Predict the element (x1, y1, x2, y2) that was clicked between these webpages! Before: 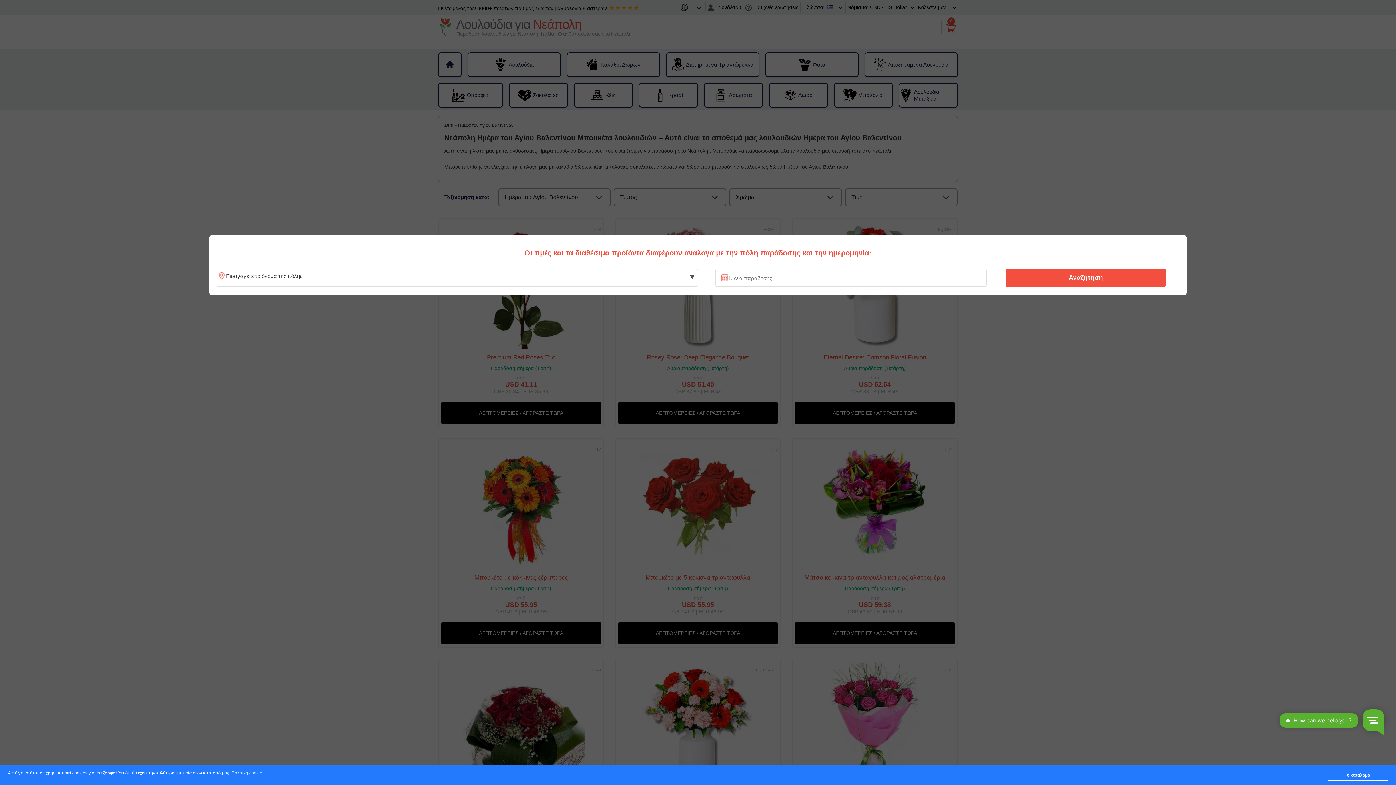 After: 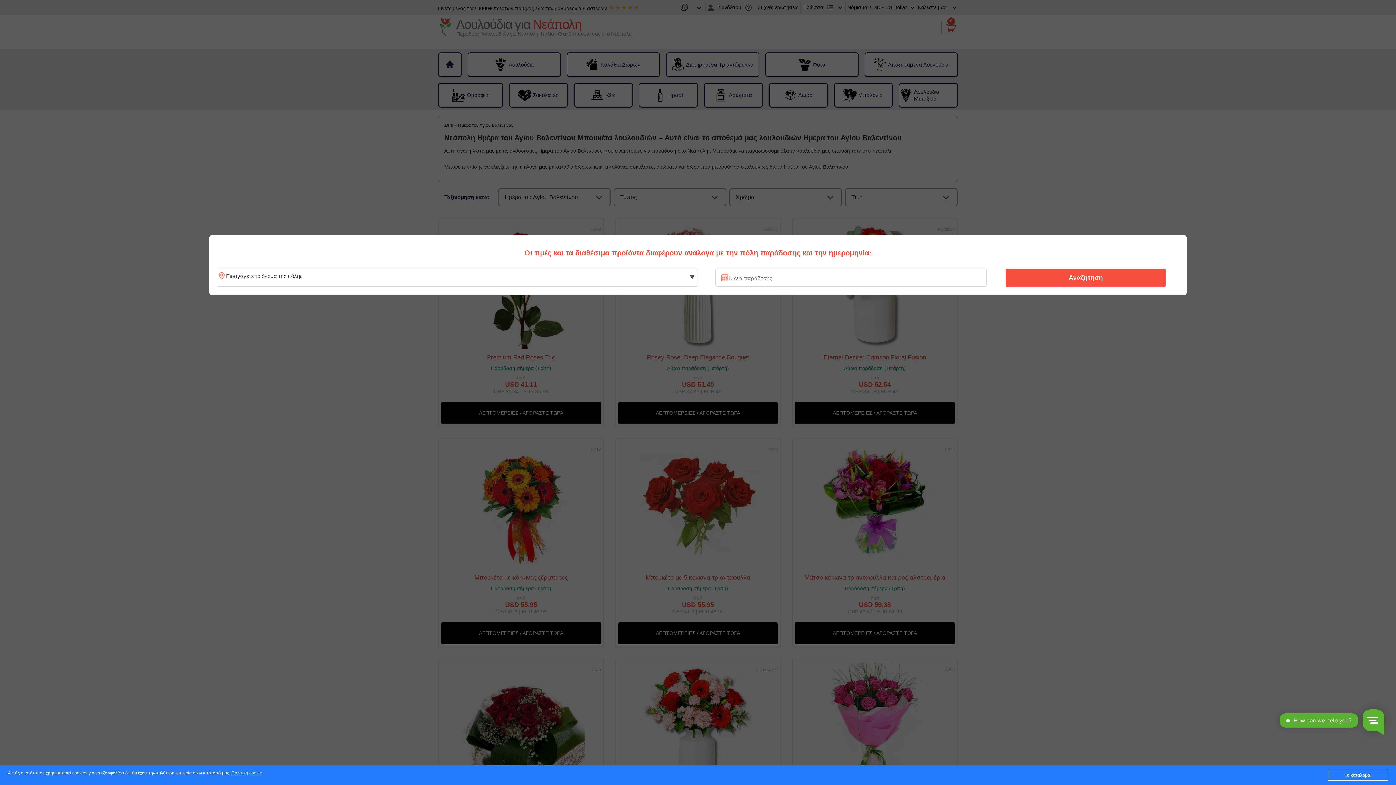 Action: label: Αναζήτηση bbox: (1010, 270, 1161, 285)